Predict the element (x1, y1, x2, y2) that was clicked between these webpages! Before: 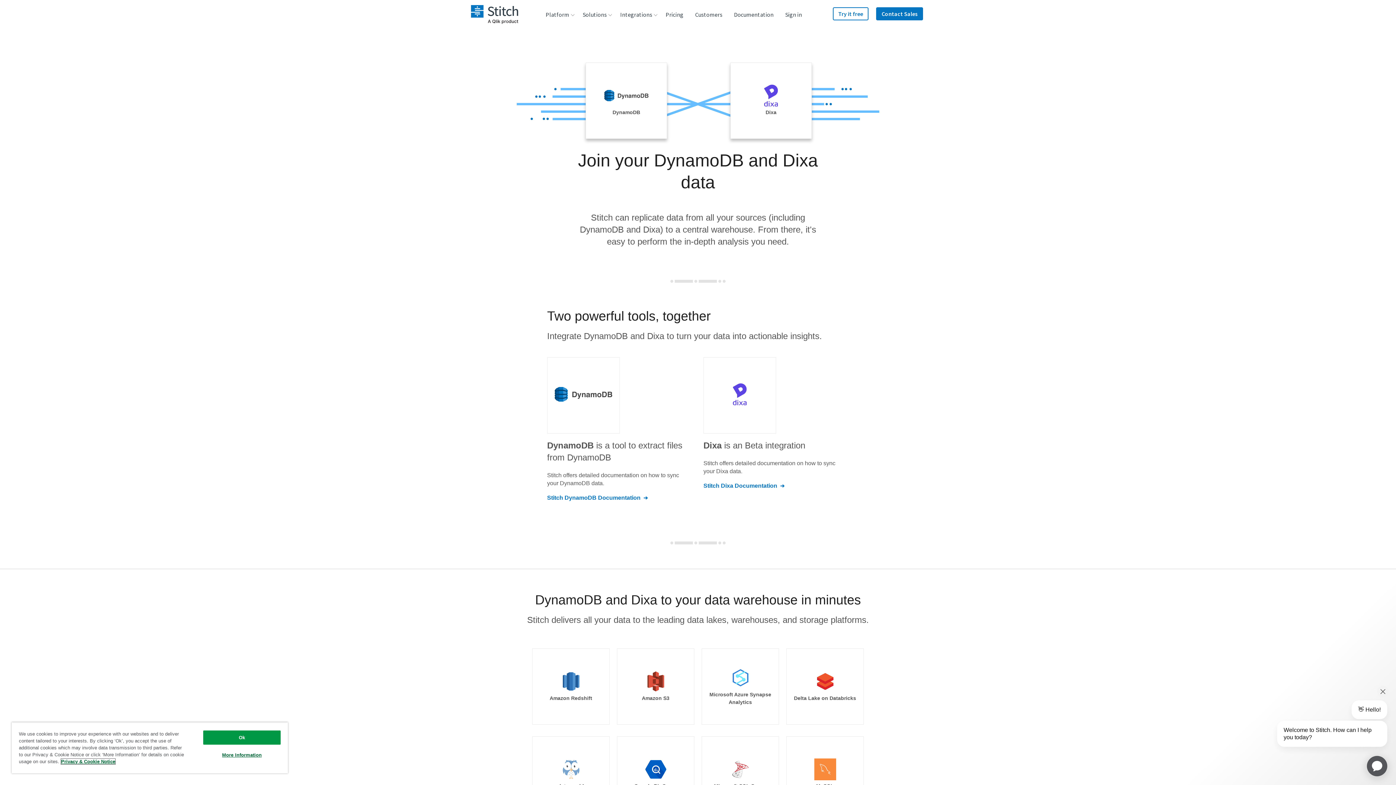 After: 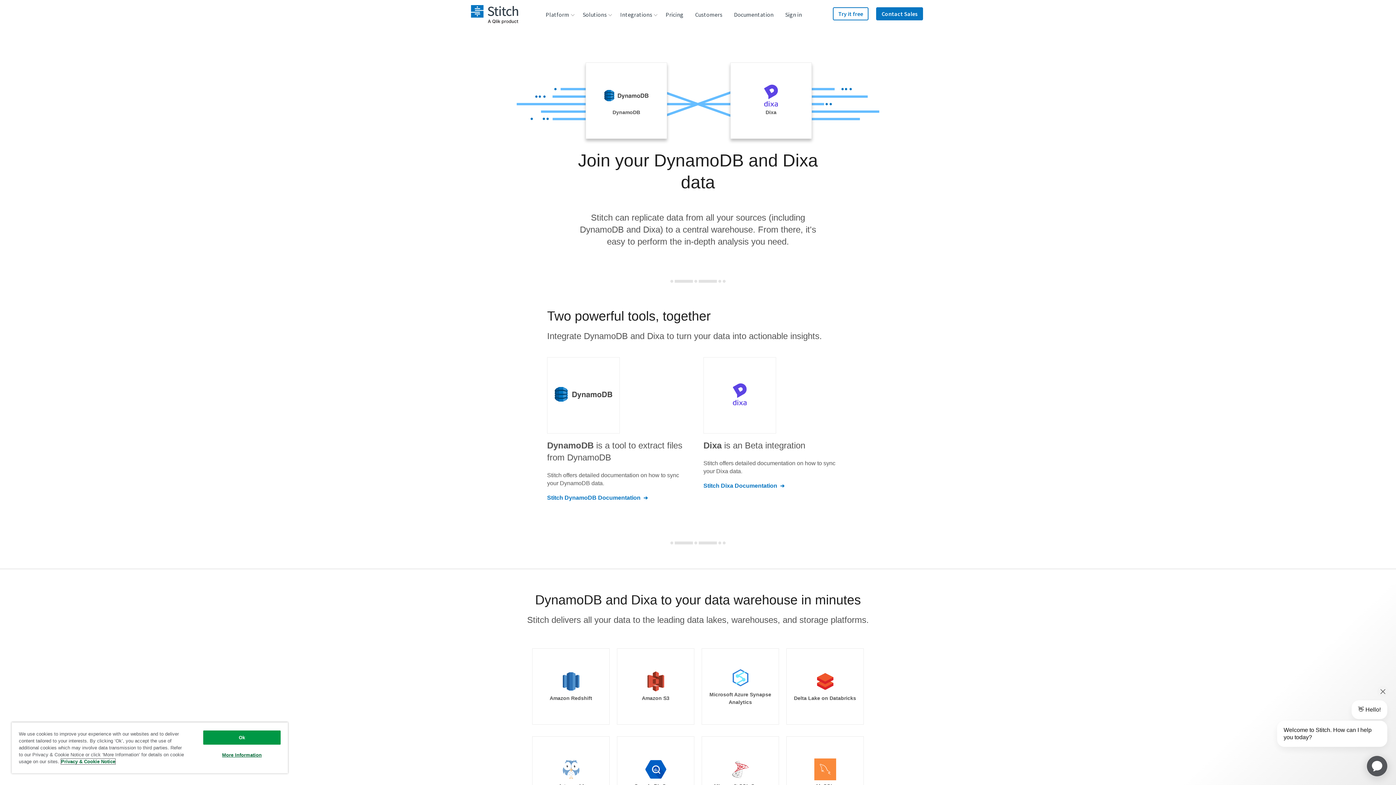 Action: bbox: (61, 759, 115, 764) label: More information about your privacy, opens in a new tab